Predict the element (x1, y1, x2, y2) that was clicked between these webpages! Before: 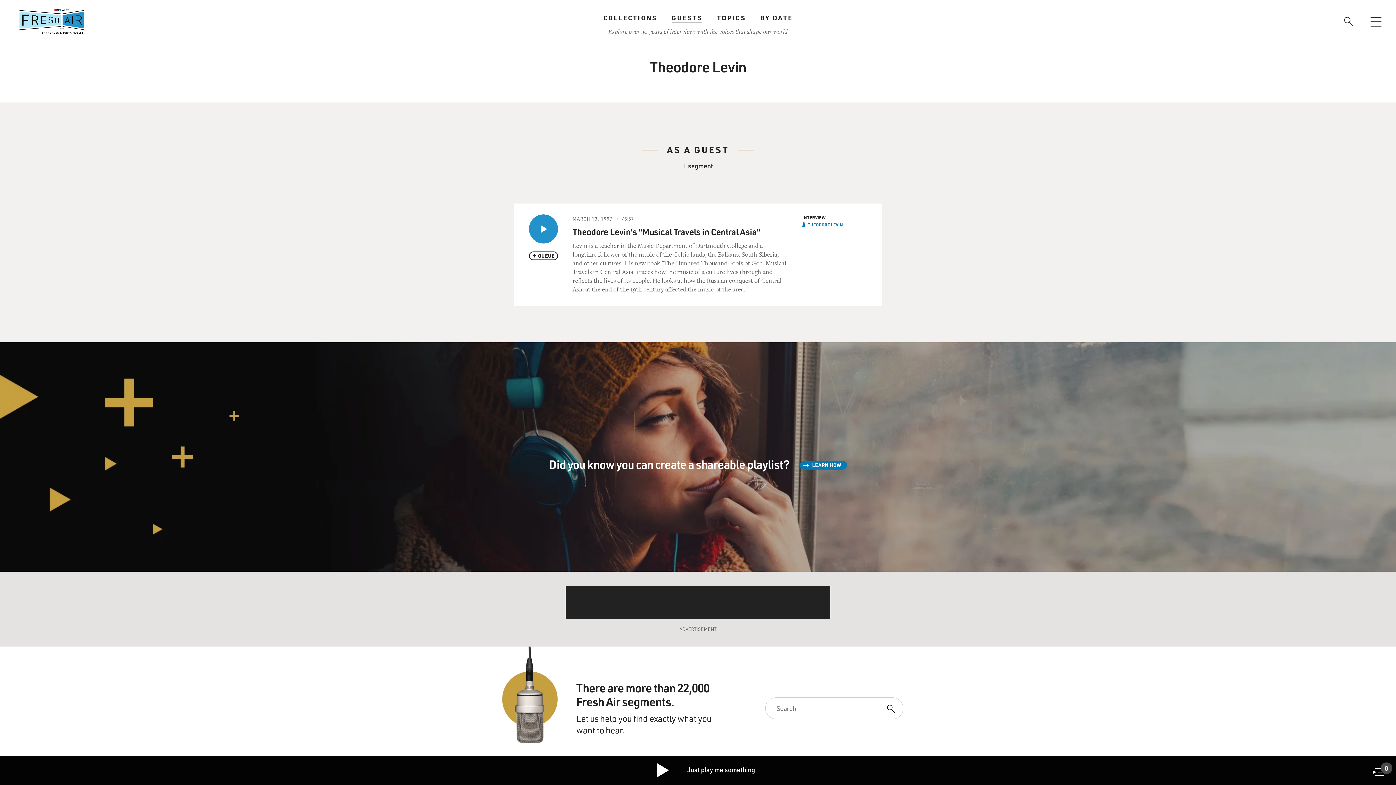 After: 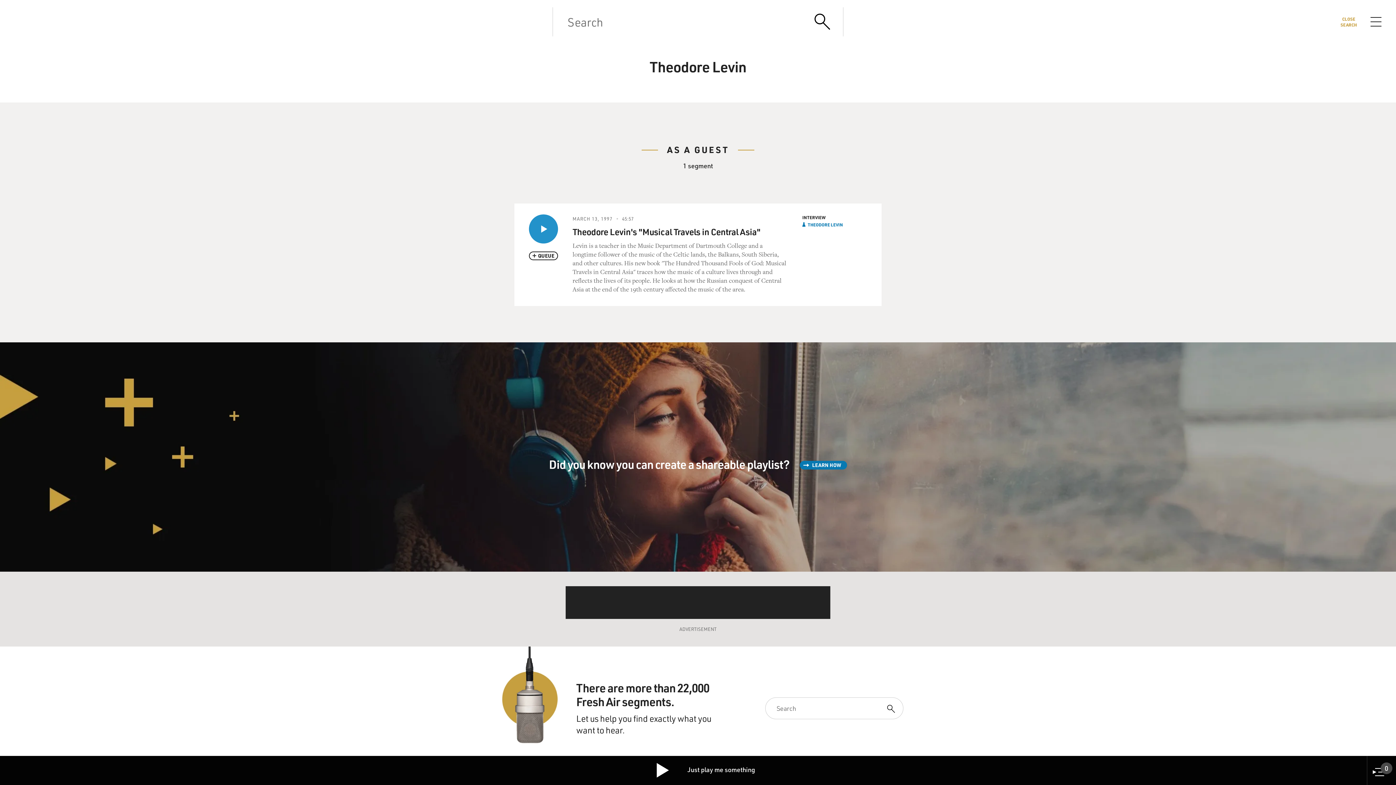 Action: bbox: (1336, 9, 1361, 34)